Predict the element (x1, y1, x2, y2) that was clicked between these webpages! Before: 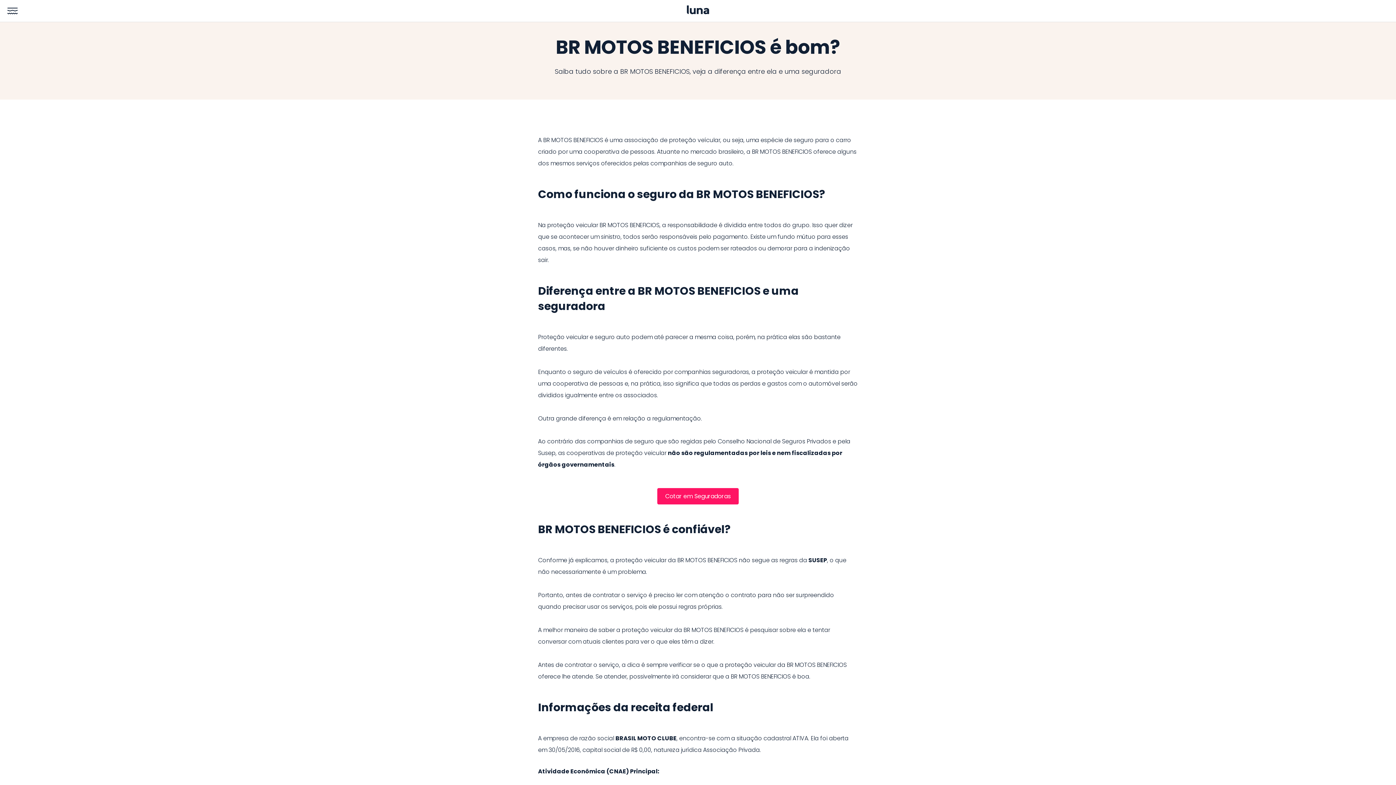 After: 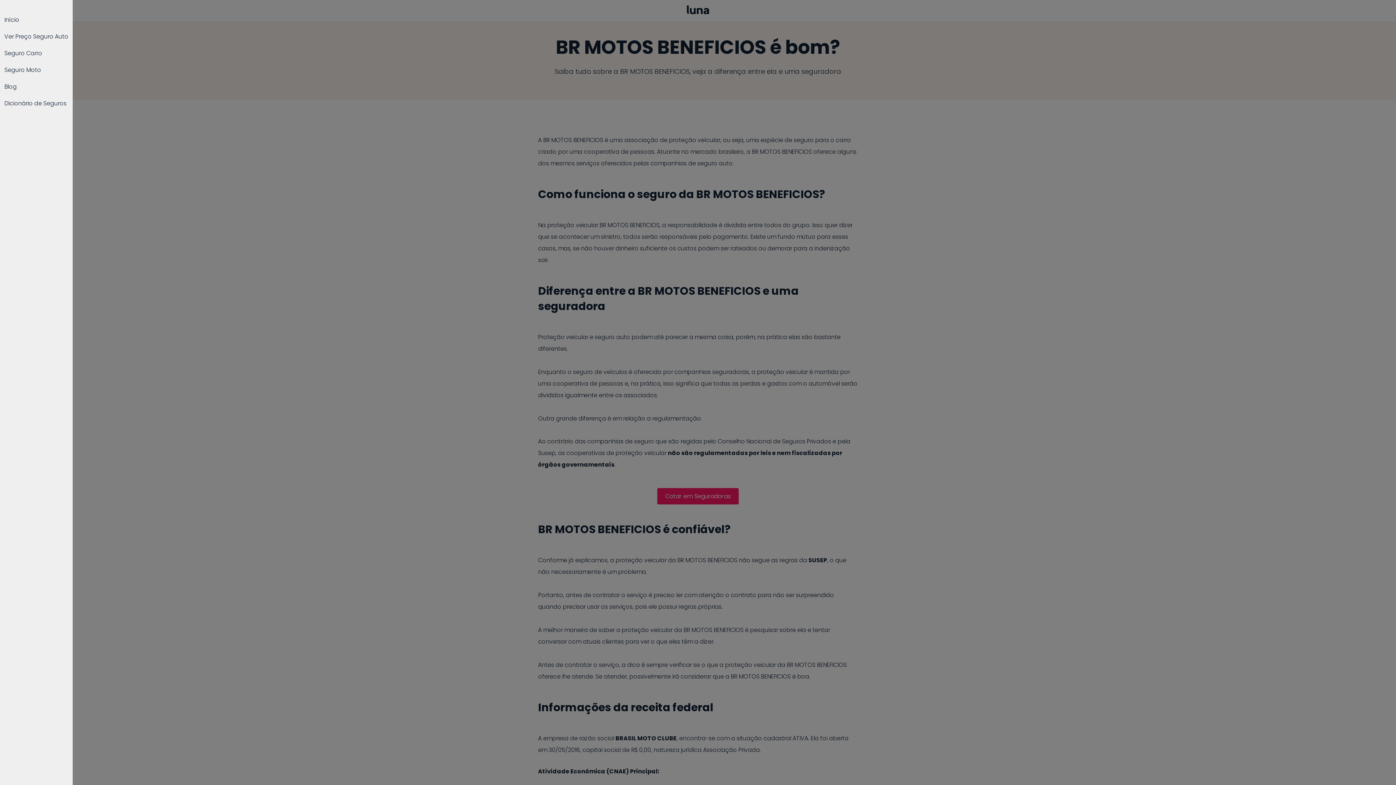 Action: bbox: (7, 7, 17, 14)